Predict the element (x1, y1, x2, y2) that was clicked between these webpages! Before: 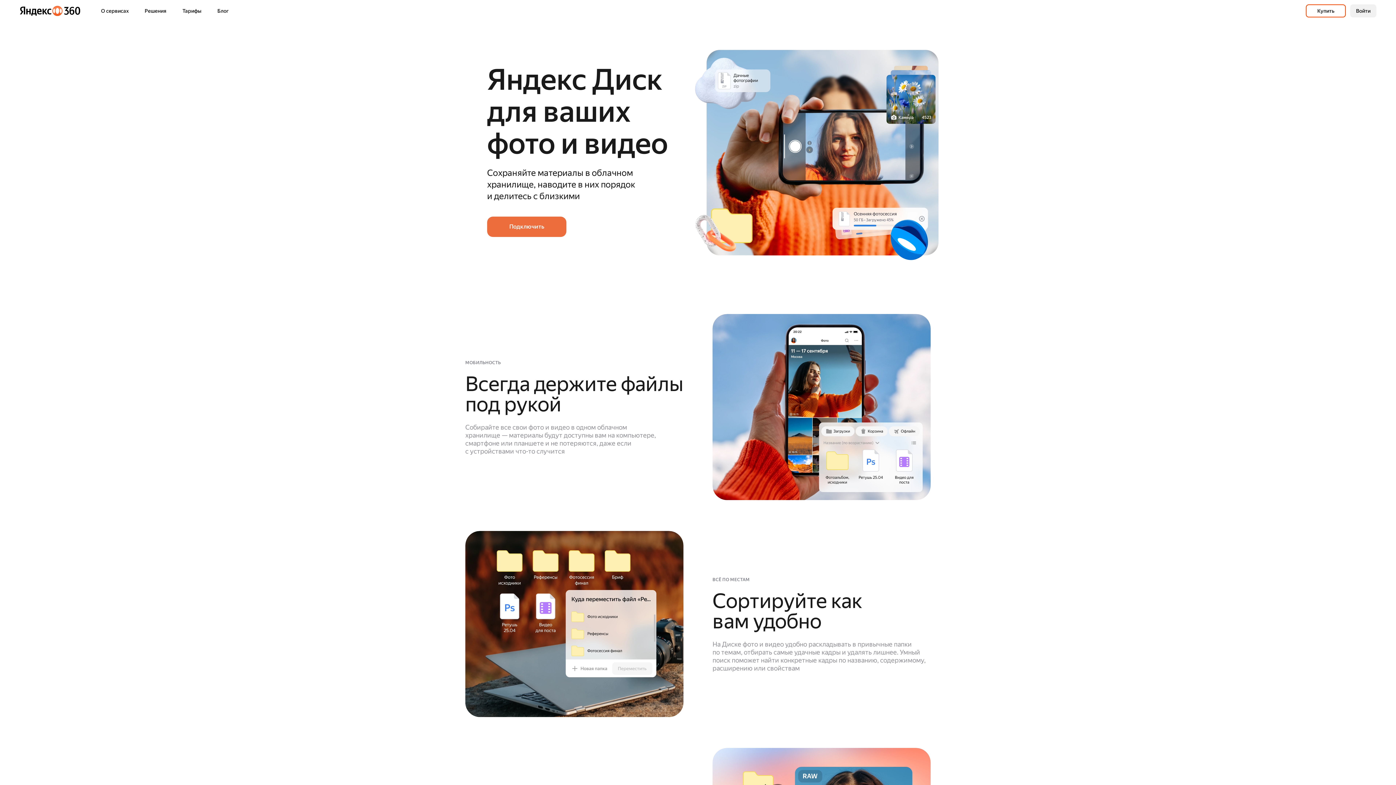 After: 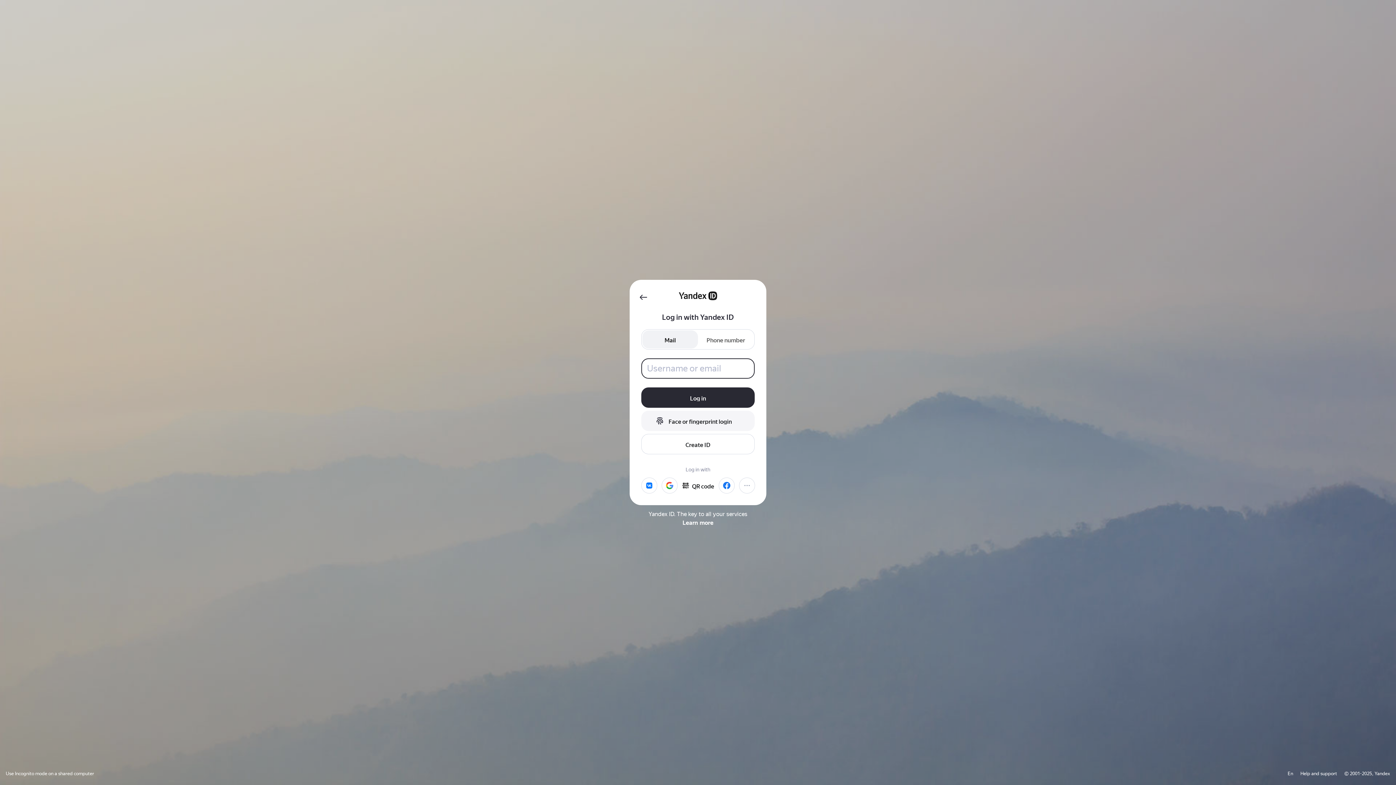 Action: label: Войти bbox: (1350, 4, 1376, 17)